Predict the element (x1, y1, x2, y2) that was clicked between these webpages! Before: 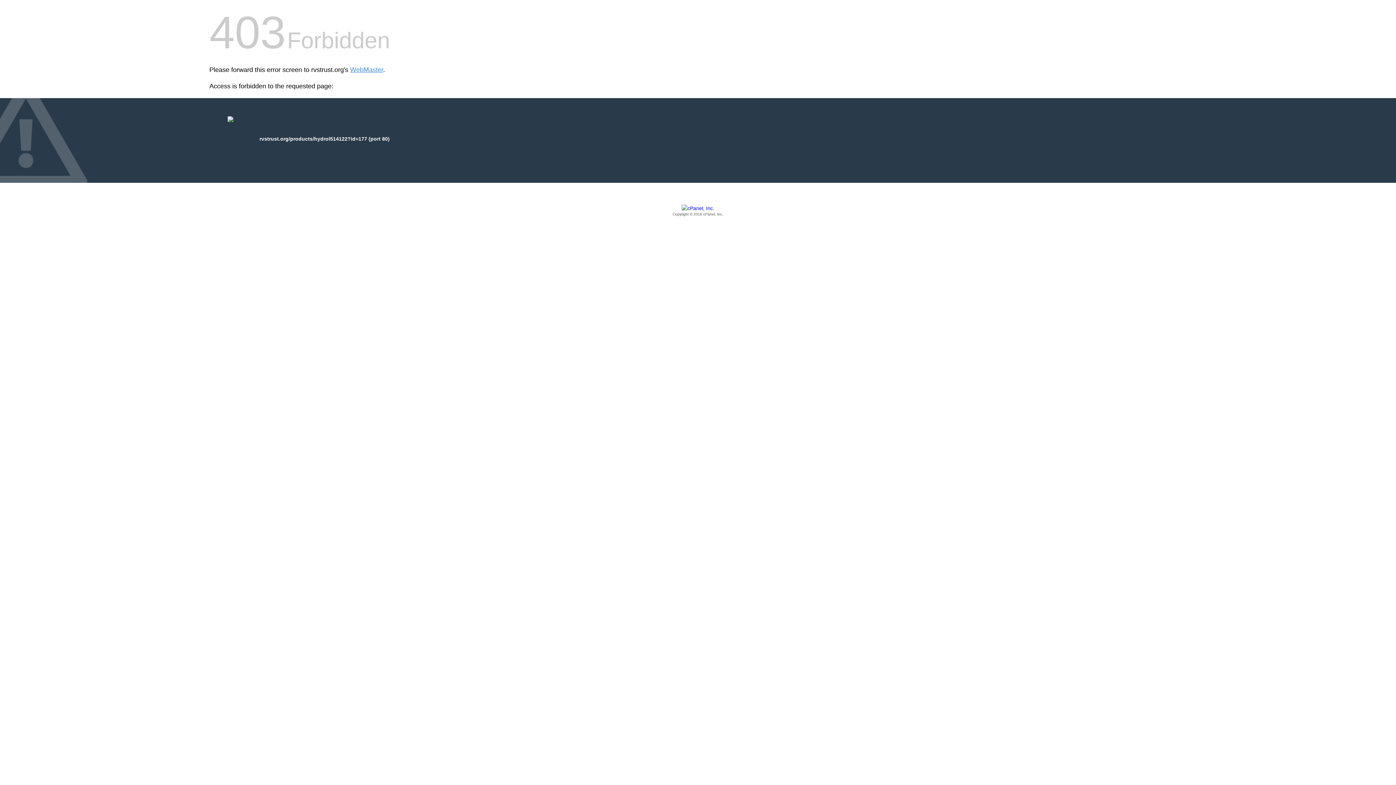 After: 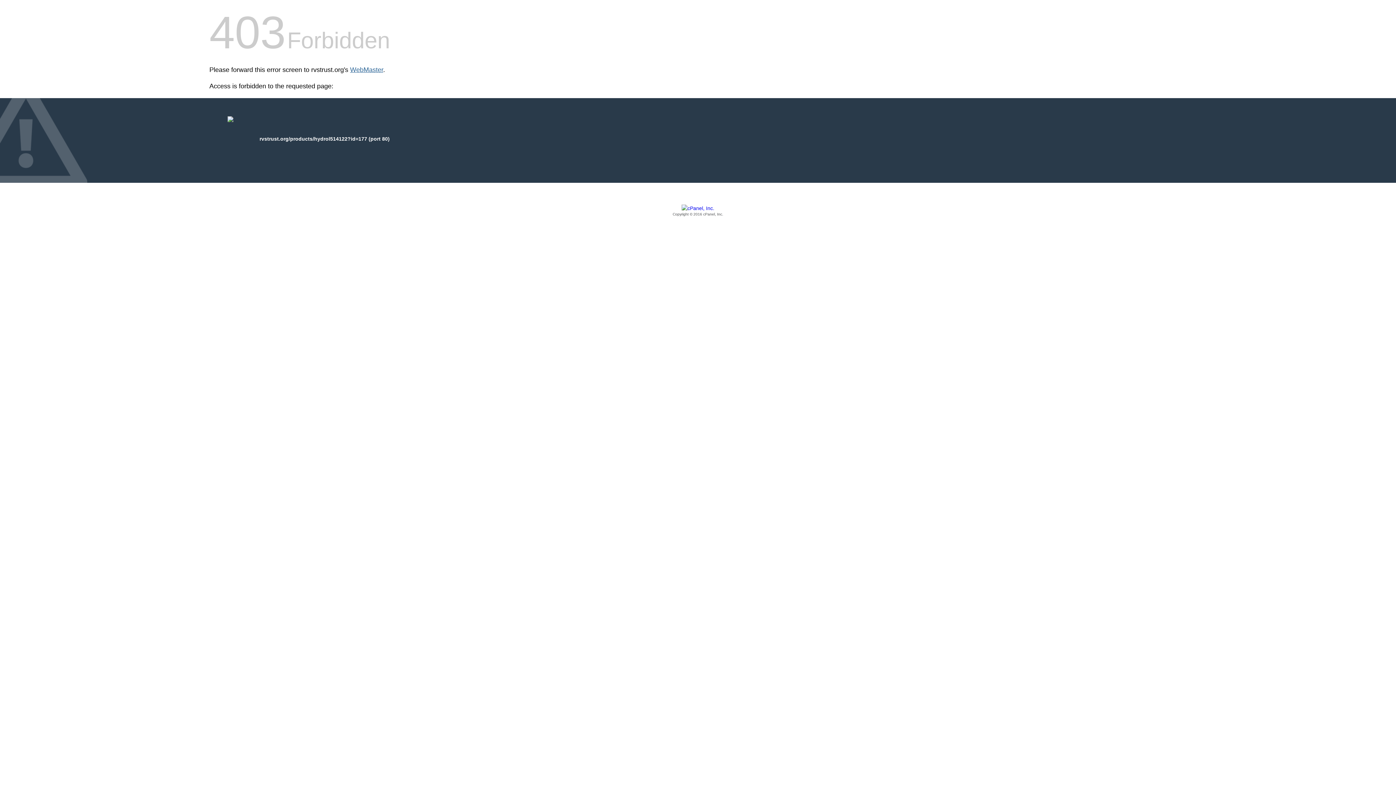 Action: label: WebMaster bbox: (350, 66, 383, 73)